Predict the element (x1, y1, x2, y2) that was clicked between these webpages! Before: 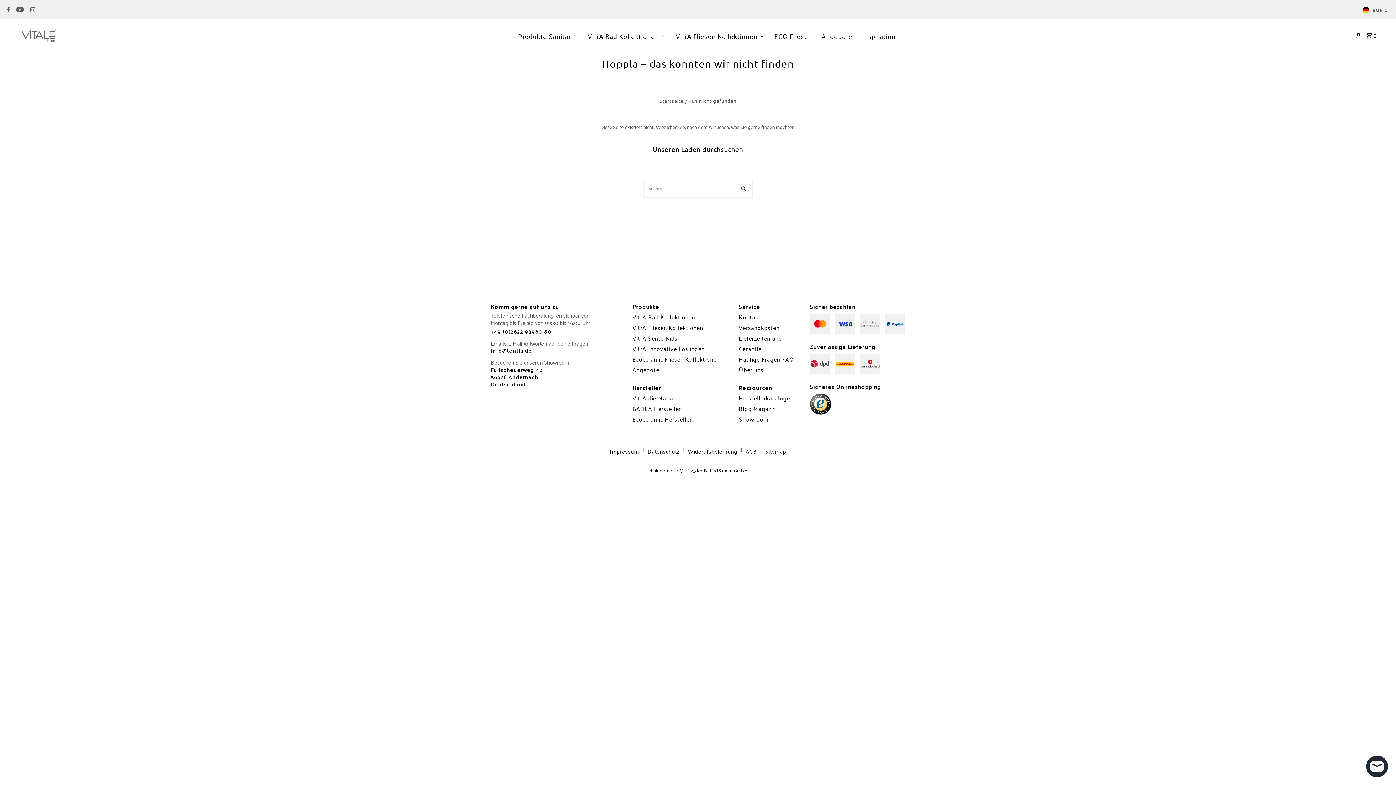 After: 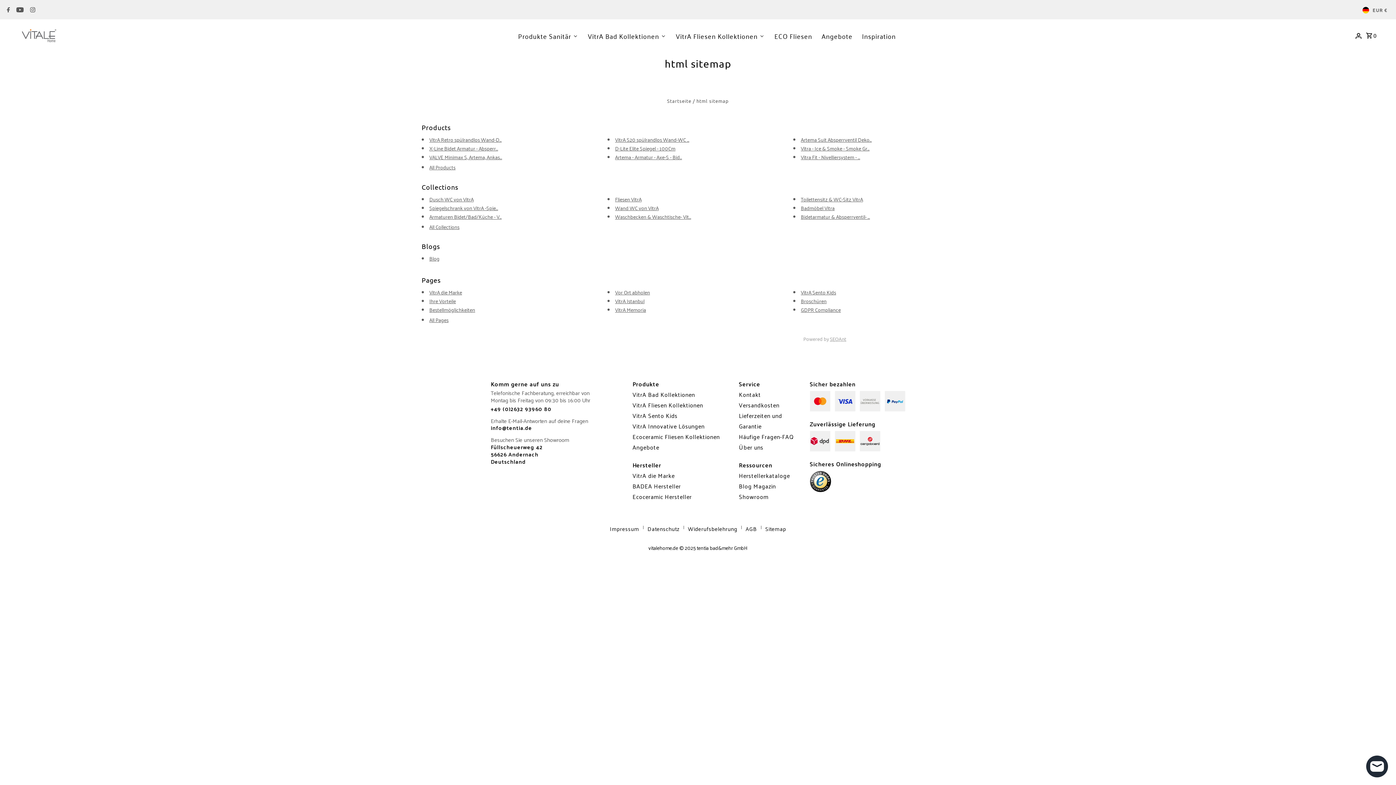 Action: bbox: (765, 446, 786, 456) label: Sitemap